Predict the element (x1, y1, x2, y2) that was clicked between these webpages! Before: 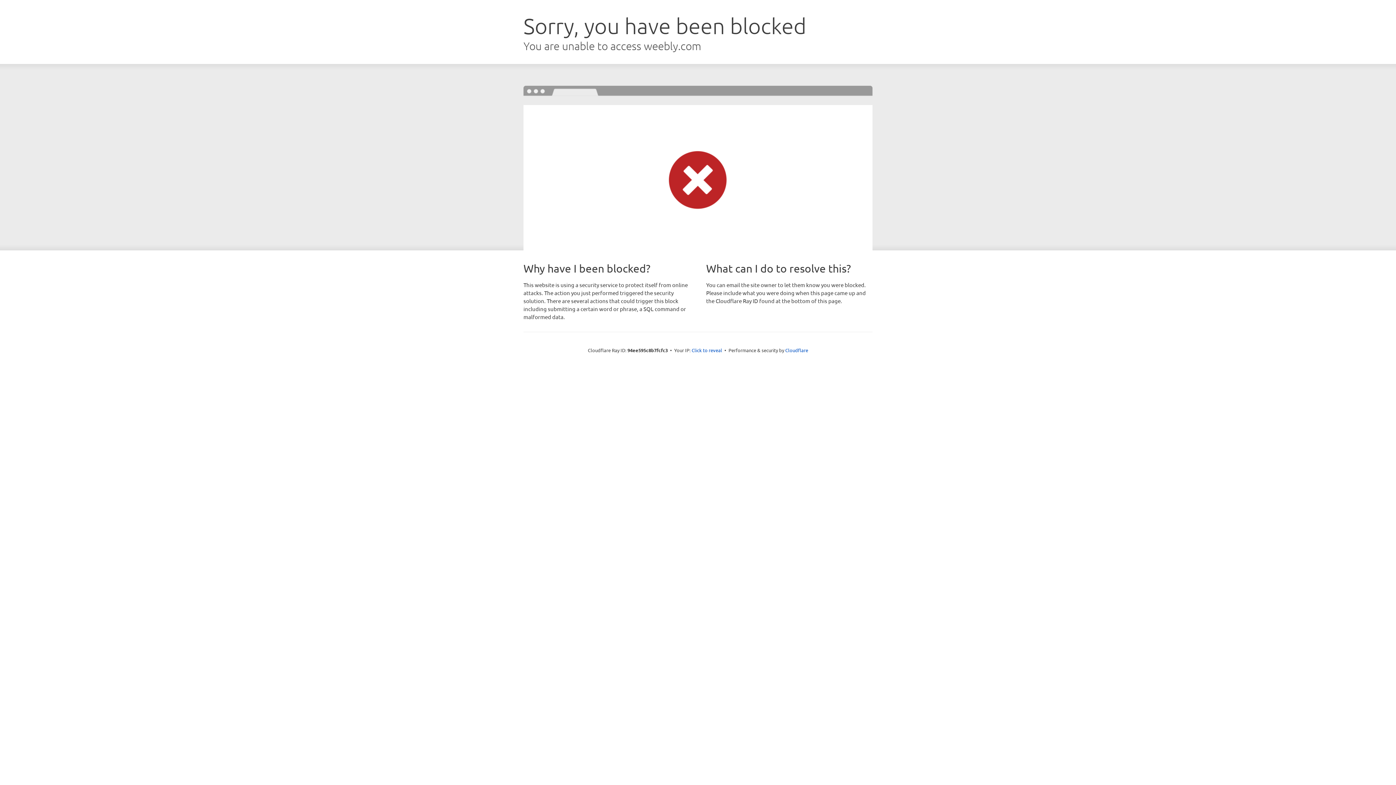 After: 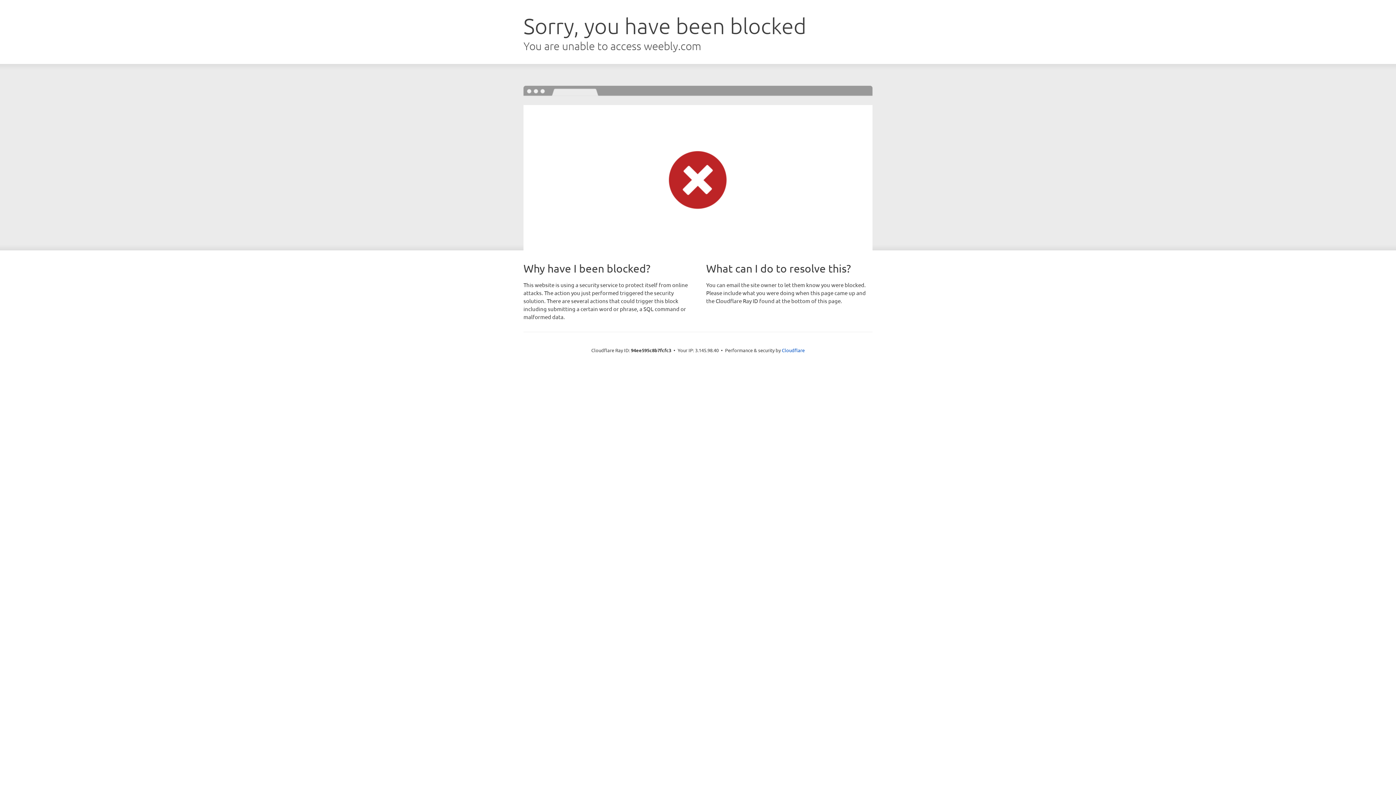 Action: label: Click to reveal bbox: (691, 346, 722, 353)